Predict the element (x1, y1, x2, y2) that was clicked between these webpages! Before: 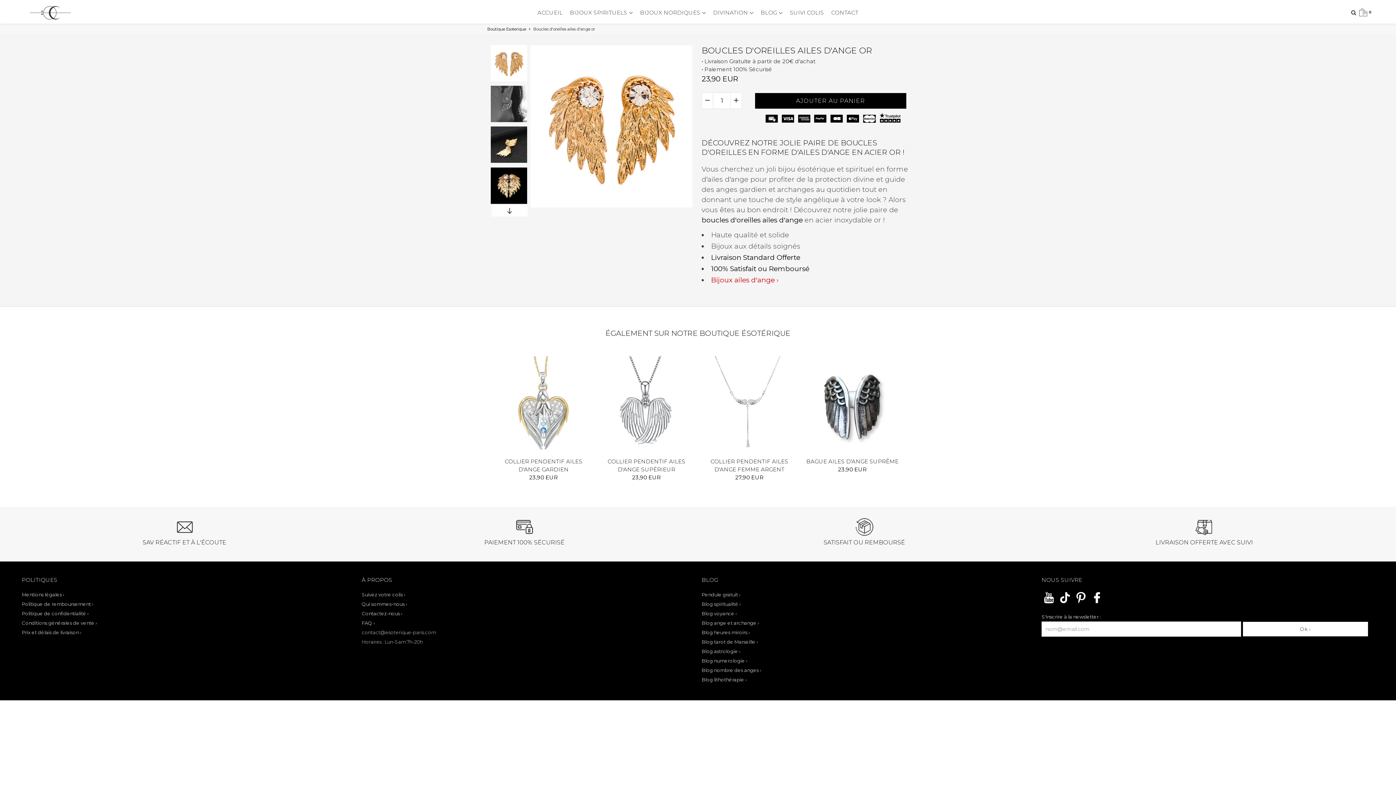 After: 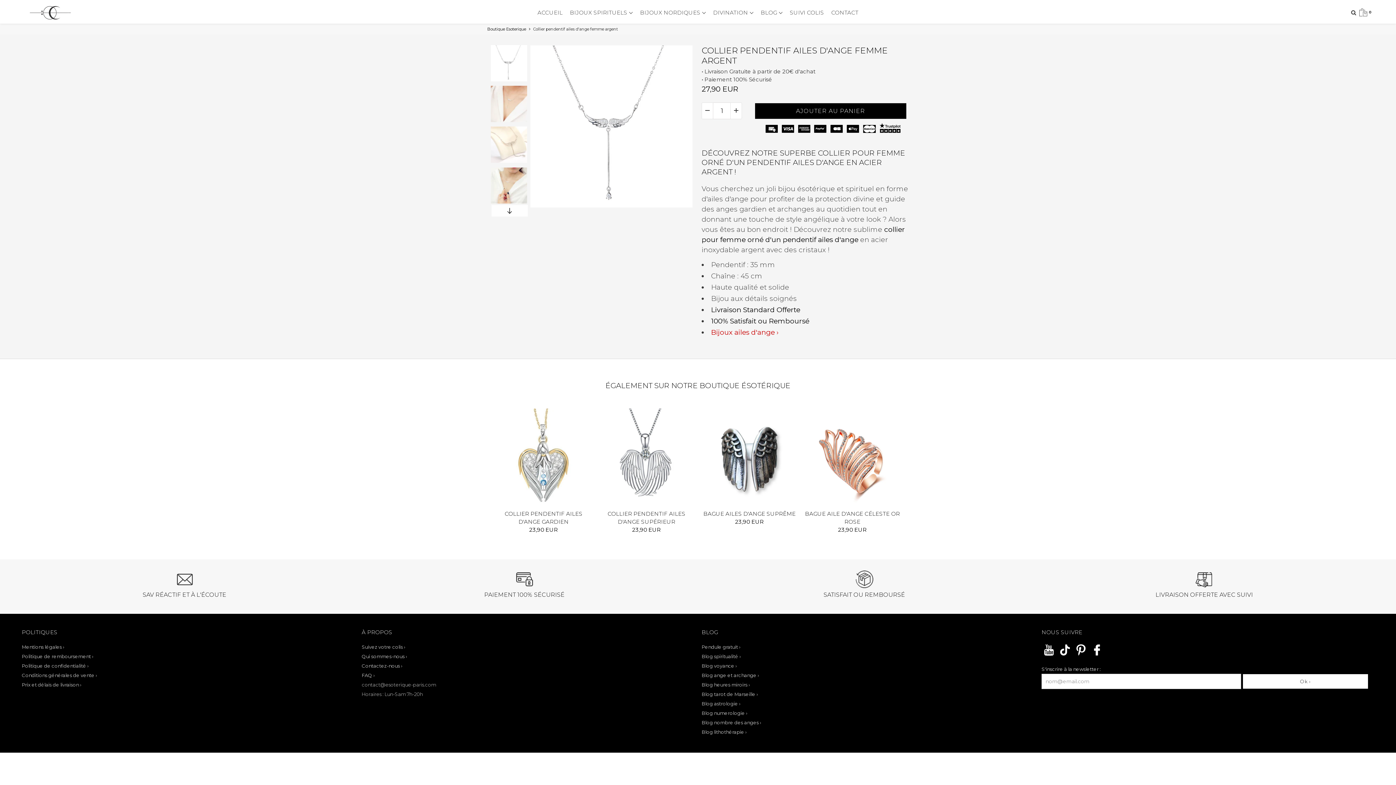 Action: bbox: (701, 356, 797, 483) label: COLLIER PENDENTIF AILES D'ANGE FEMME ARGENT
27,90 EUR